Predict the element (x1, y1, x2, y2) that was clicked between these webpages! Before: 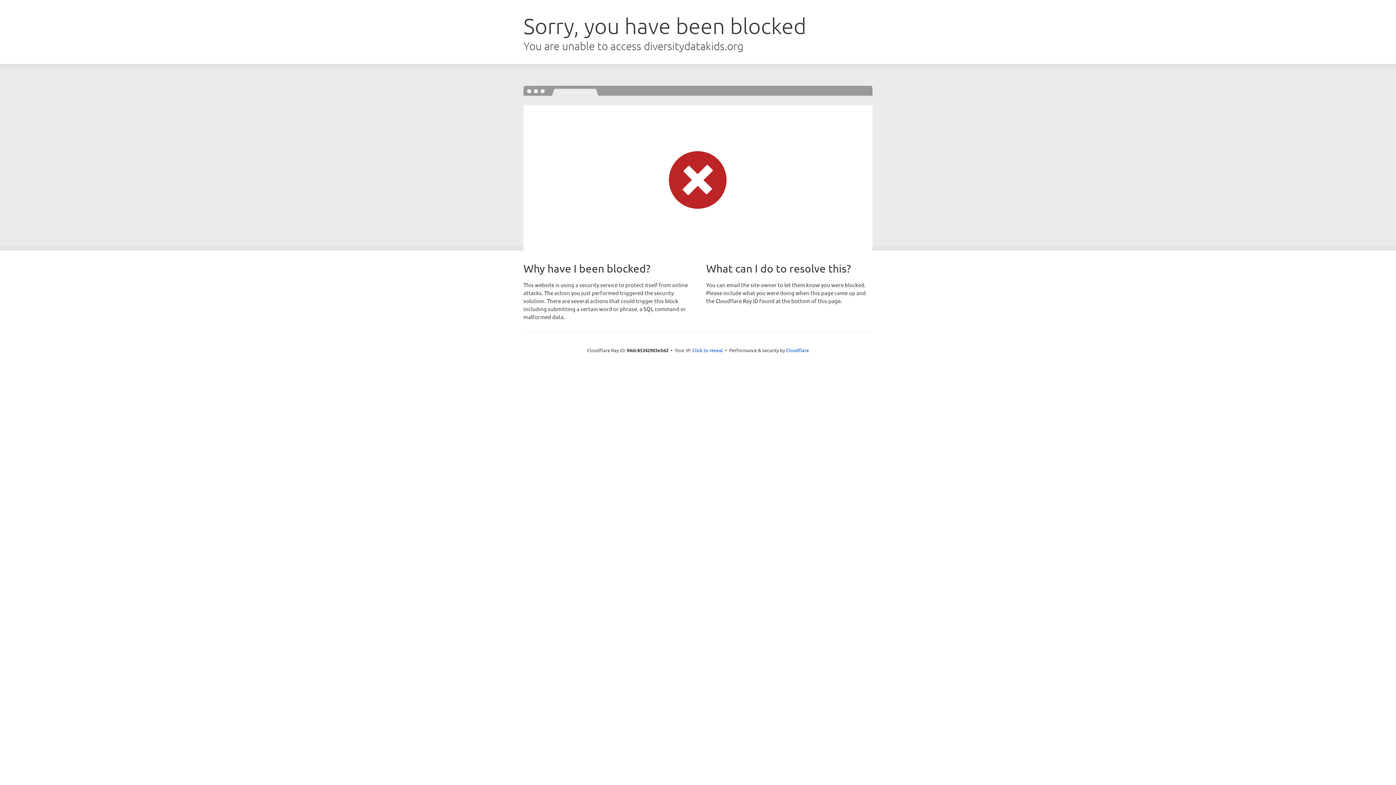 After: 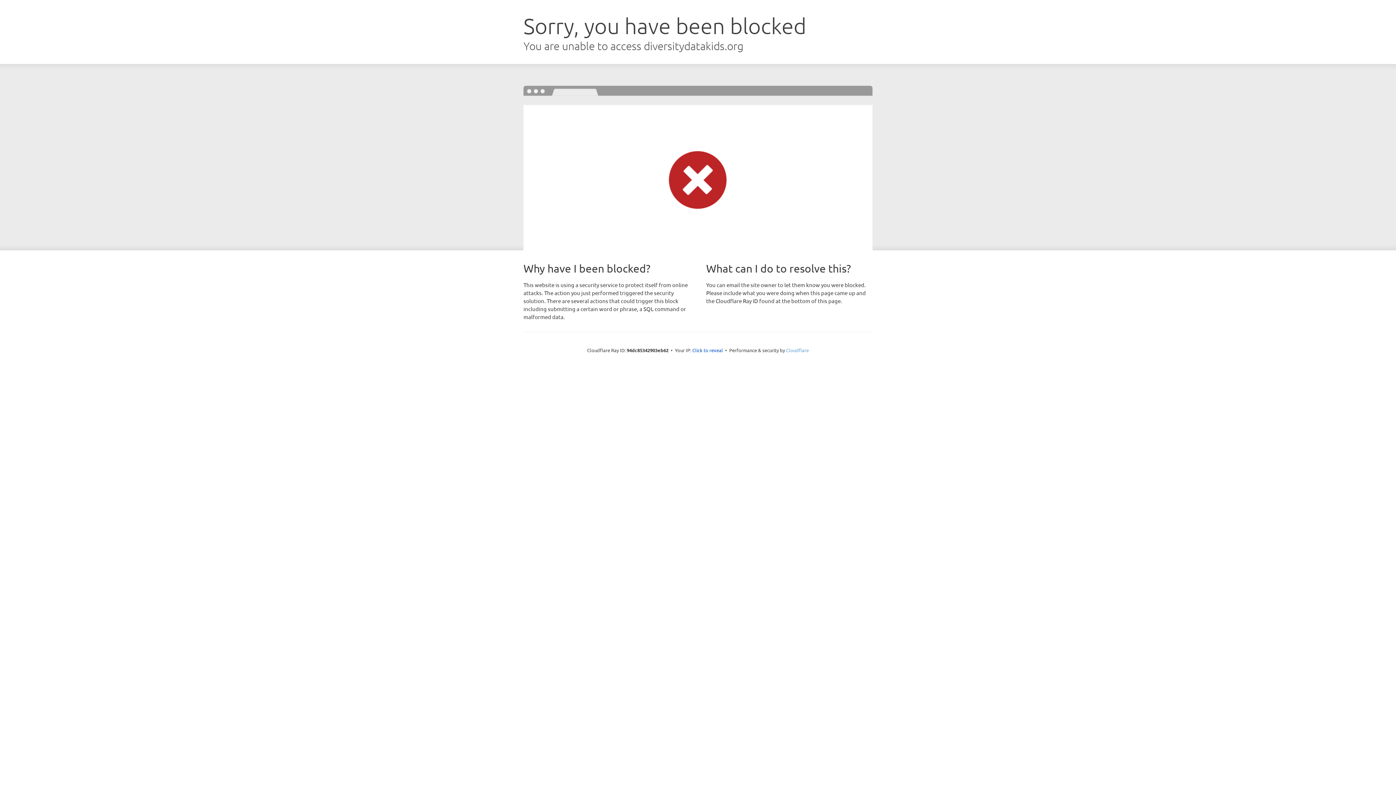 Action: bbox: (786, 347, 809, 353) label: Cloudflare